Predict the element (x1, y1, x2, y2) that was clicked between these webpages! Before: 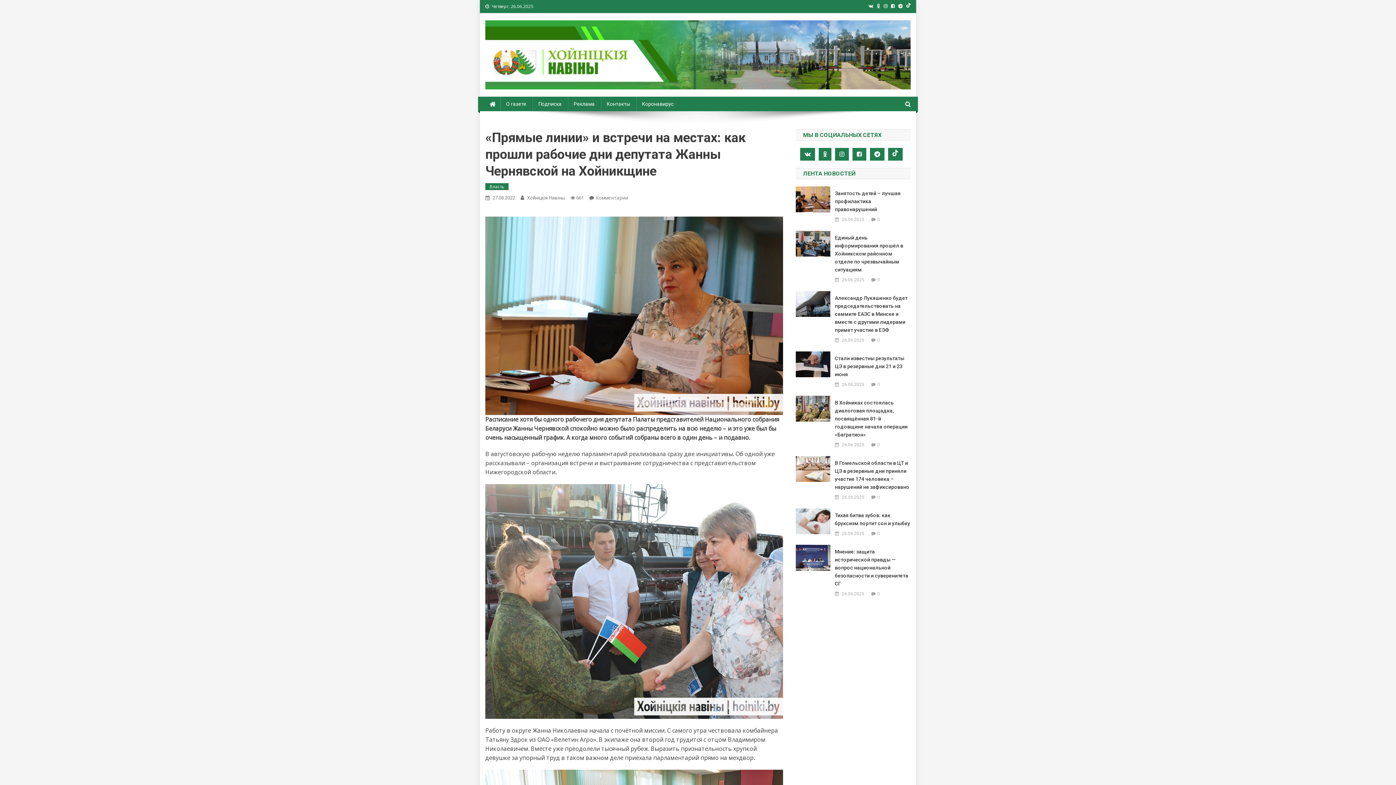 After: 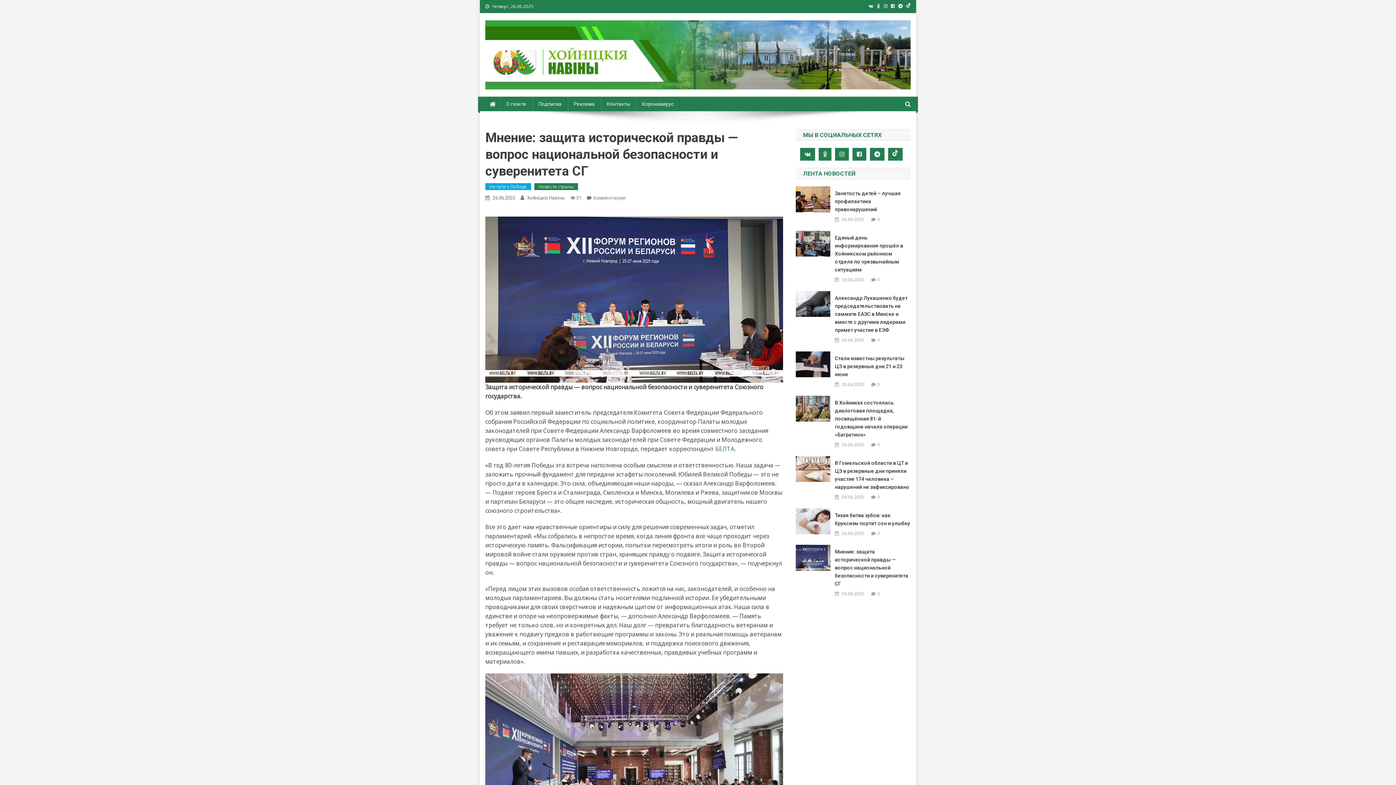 Action: bbox: (796, 545, 830, 570)